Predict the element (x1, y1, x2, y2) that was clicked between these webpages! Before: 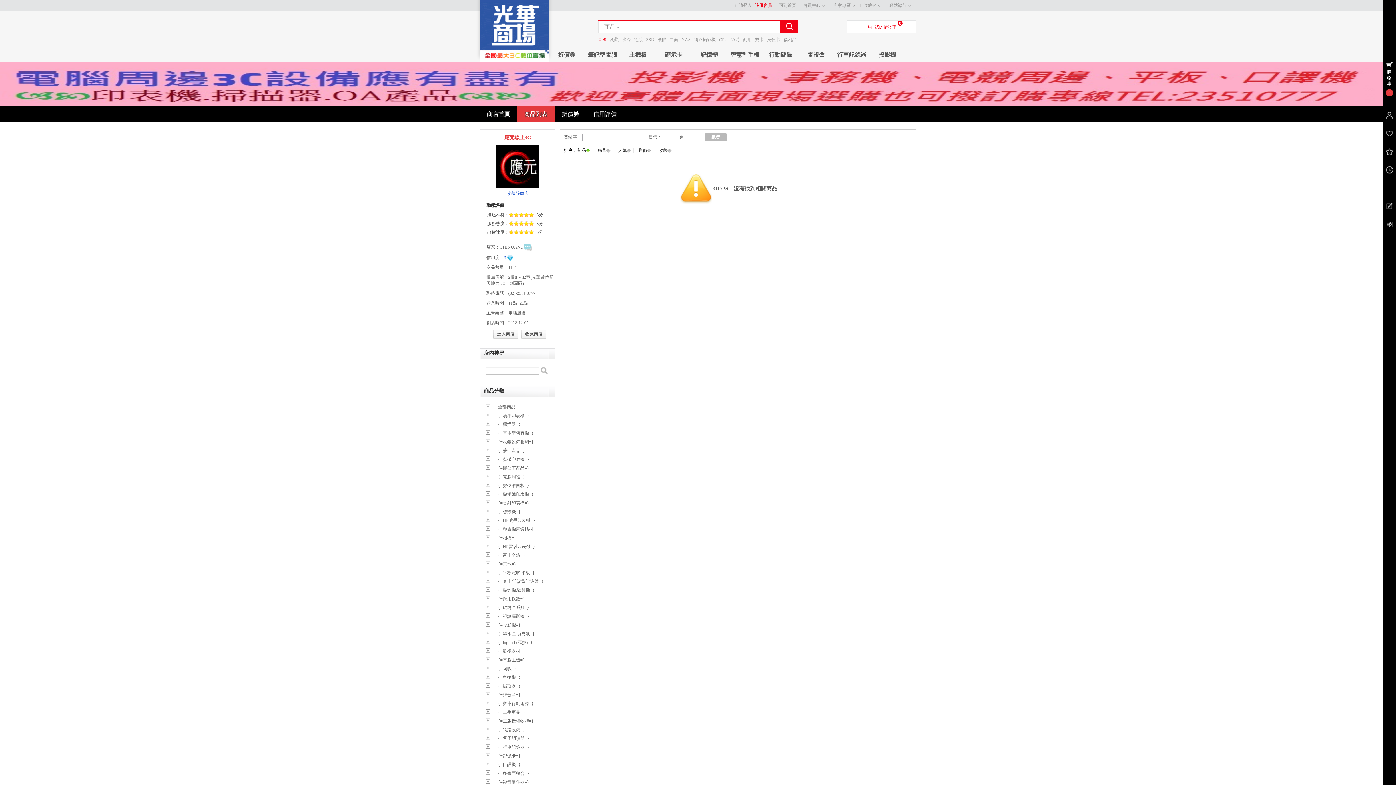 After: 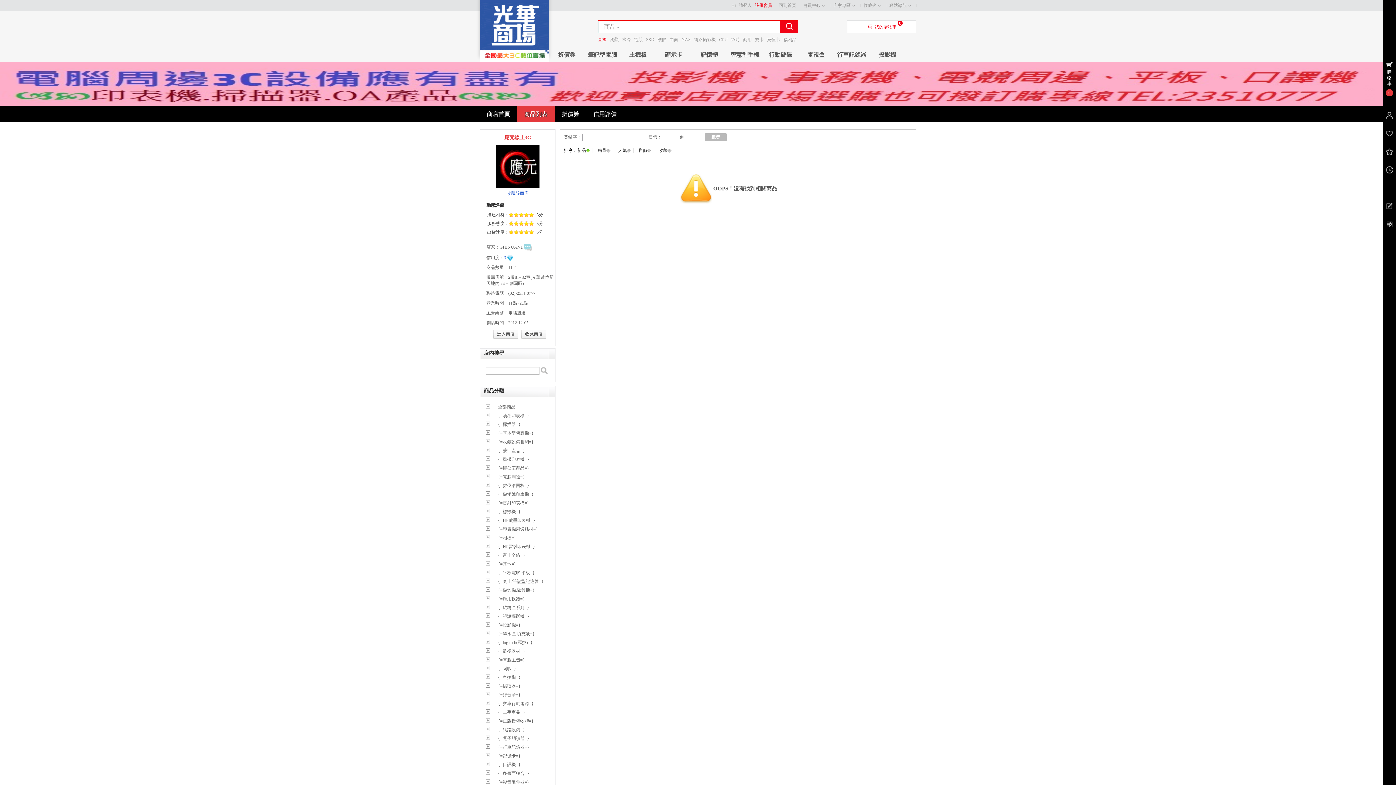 Action: bbox: (490, 518, 535, 523) label: {=HP噴墨印表機=}